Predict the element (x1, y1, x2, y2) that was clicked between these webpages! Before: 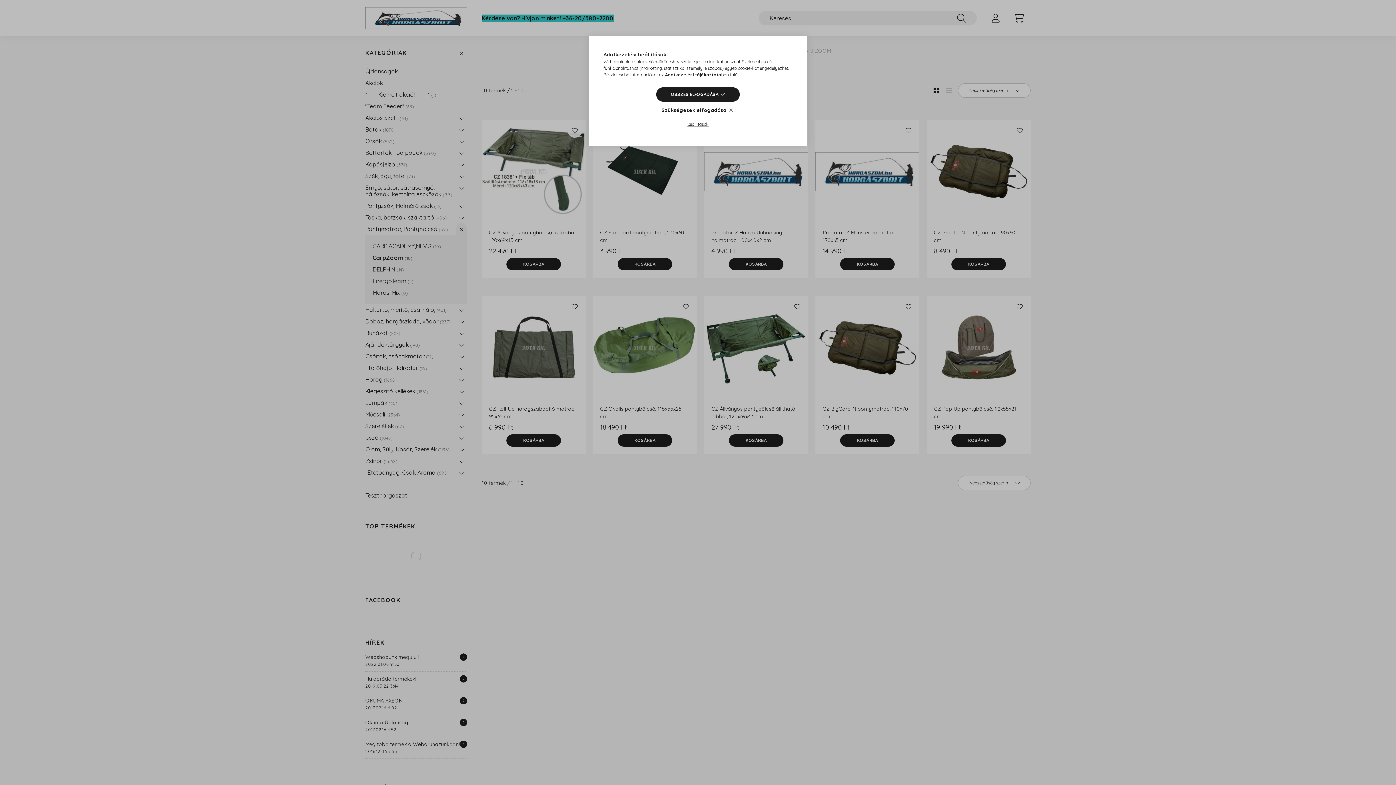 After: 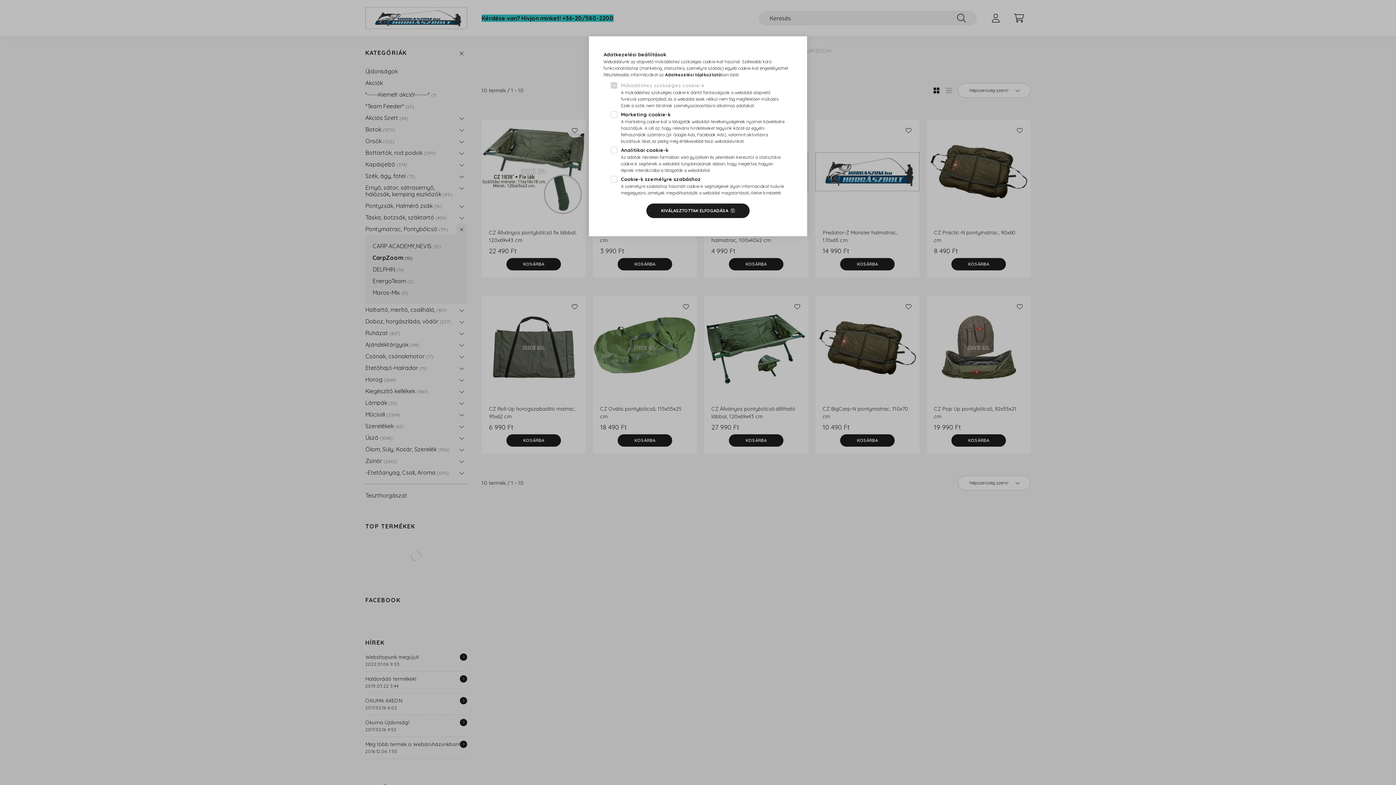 Action: bbox: (672, 117, 723, 131) label: Beállítások